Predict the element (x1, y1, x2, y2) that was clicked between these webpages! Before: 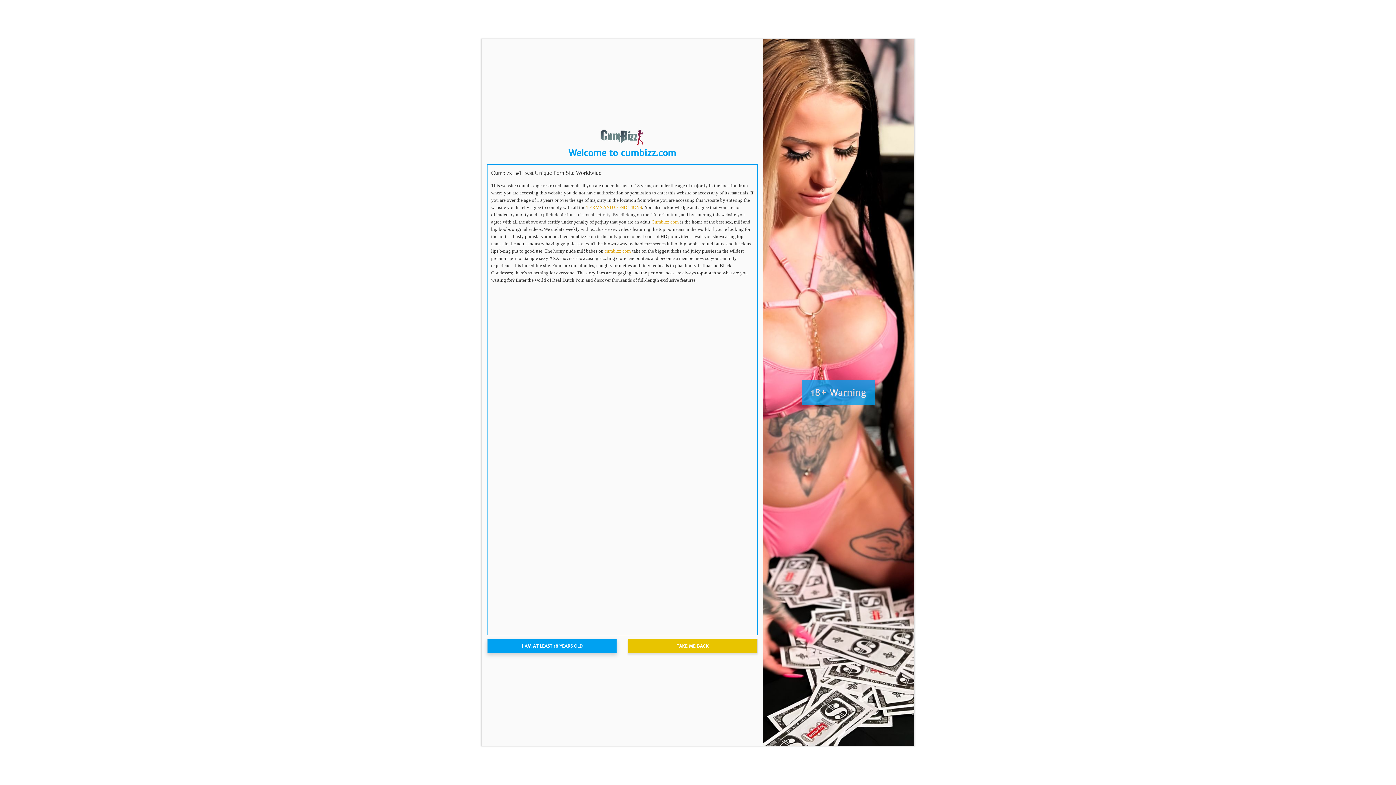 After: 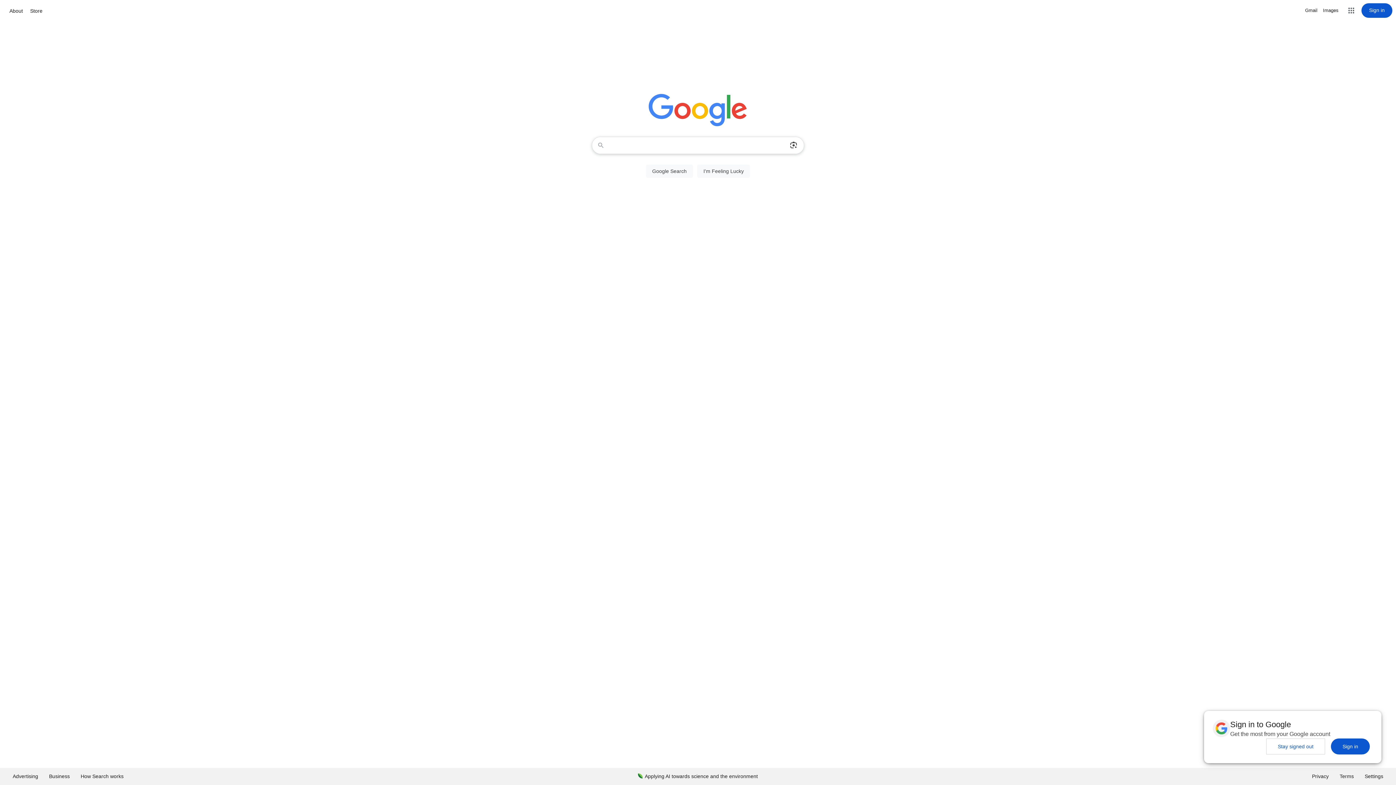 Action: bbox: (627, 639, 757, 653) label: TAKE ME BACK